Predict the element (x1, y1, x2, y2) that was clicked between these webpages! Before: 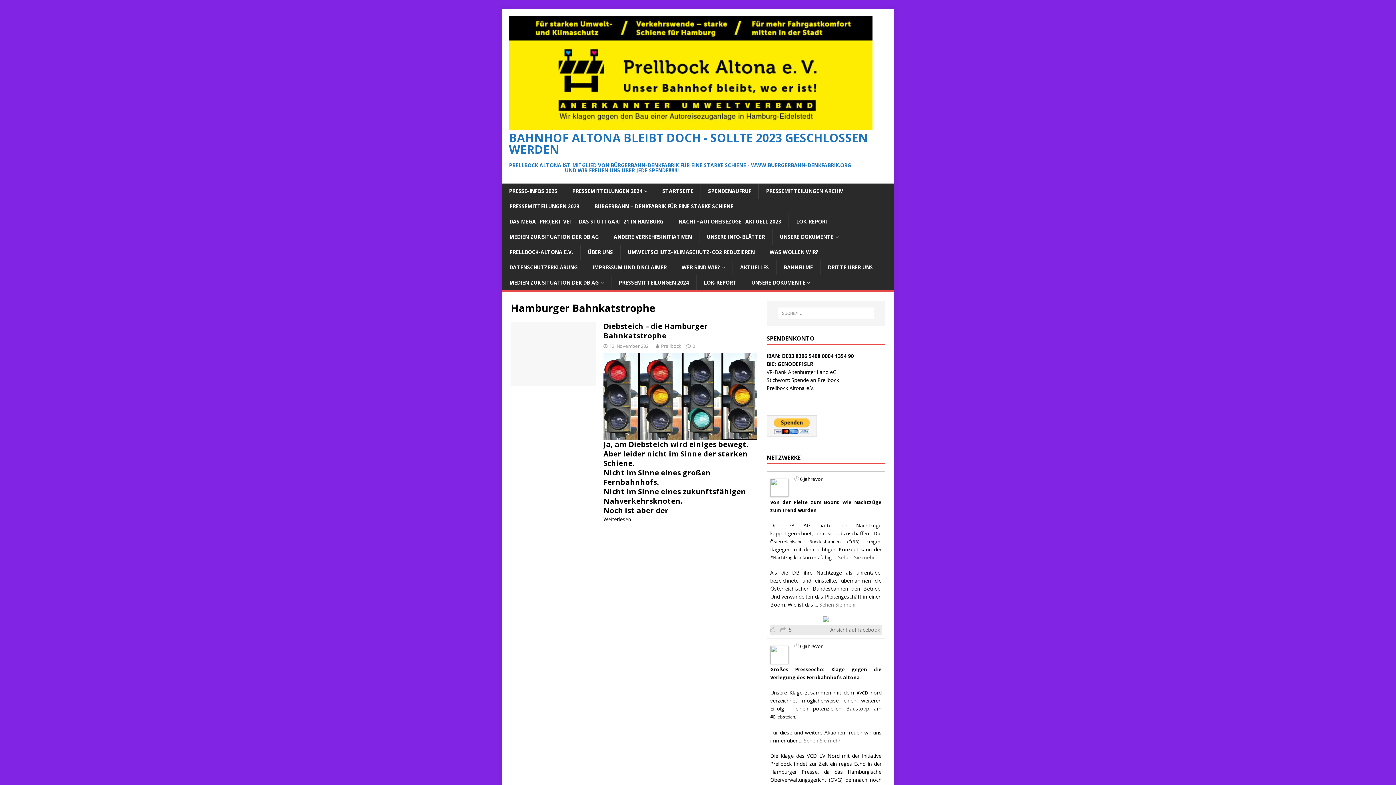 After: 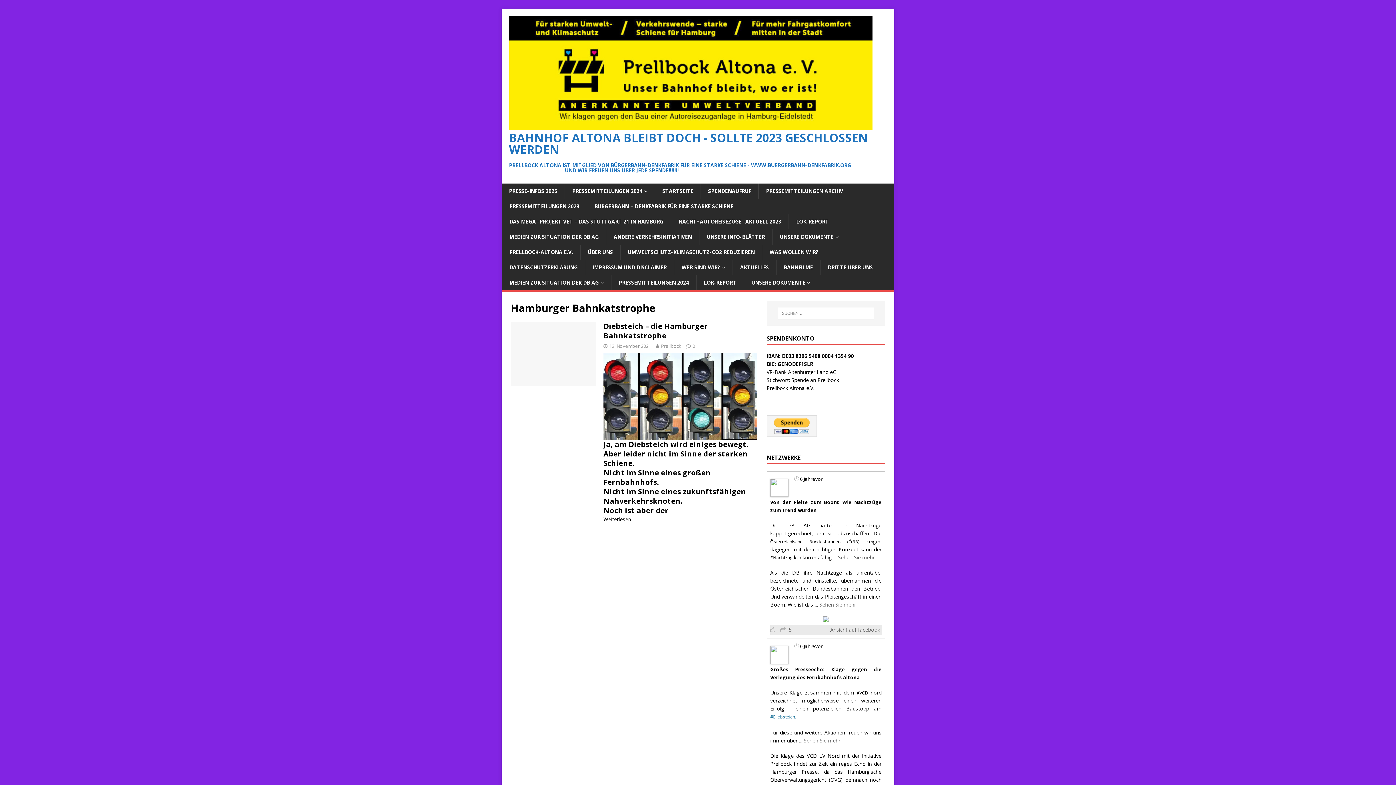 Action: bbox: (770, 714, 796, 720) label: #Diebsteich.